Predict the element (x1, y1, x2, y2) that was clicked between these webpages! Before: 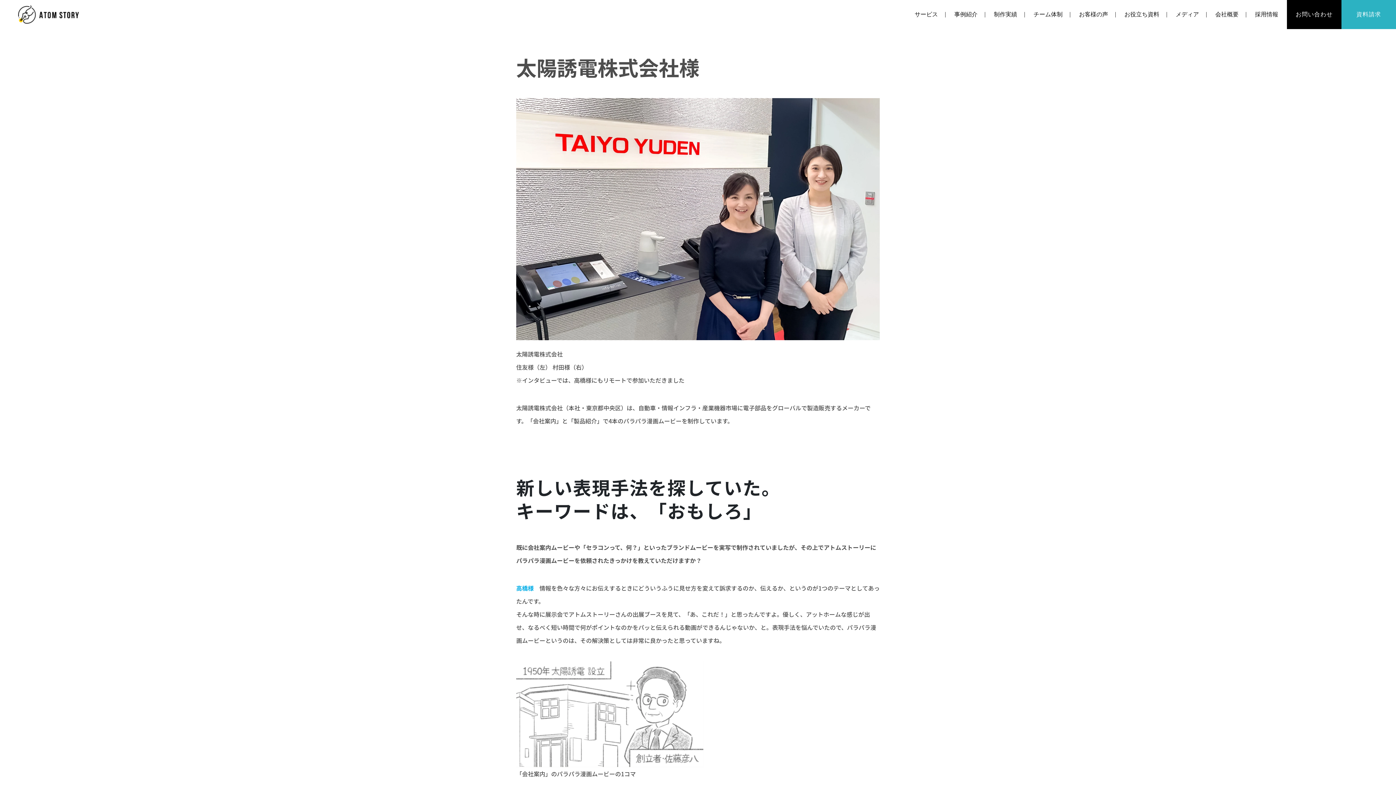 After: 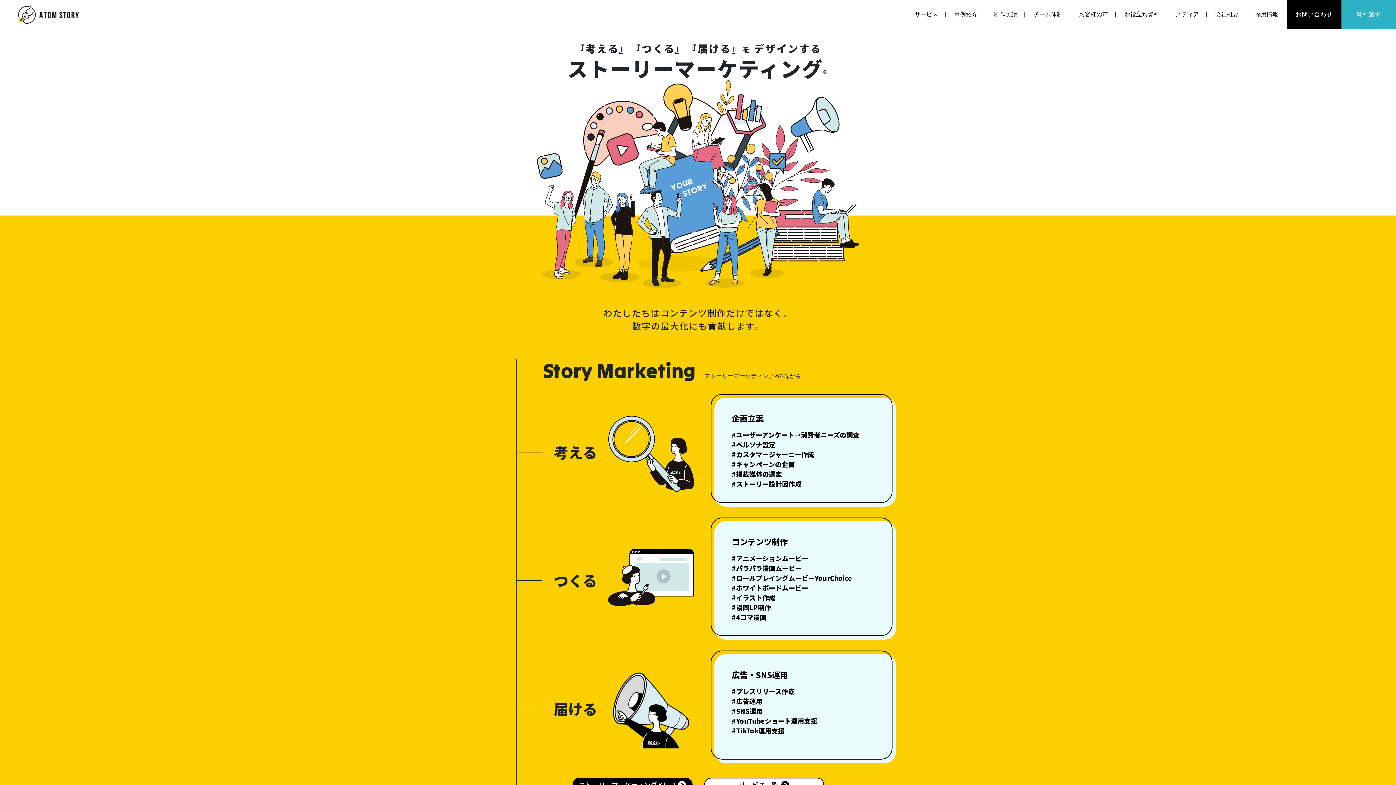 Action: bbox: (18, 9, 78, 17)